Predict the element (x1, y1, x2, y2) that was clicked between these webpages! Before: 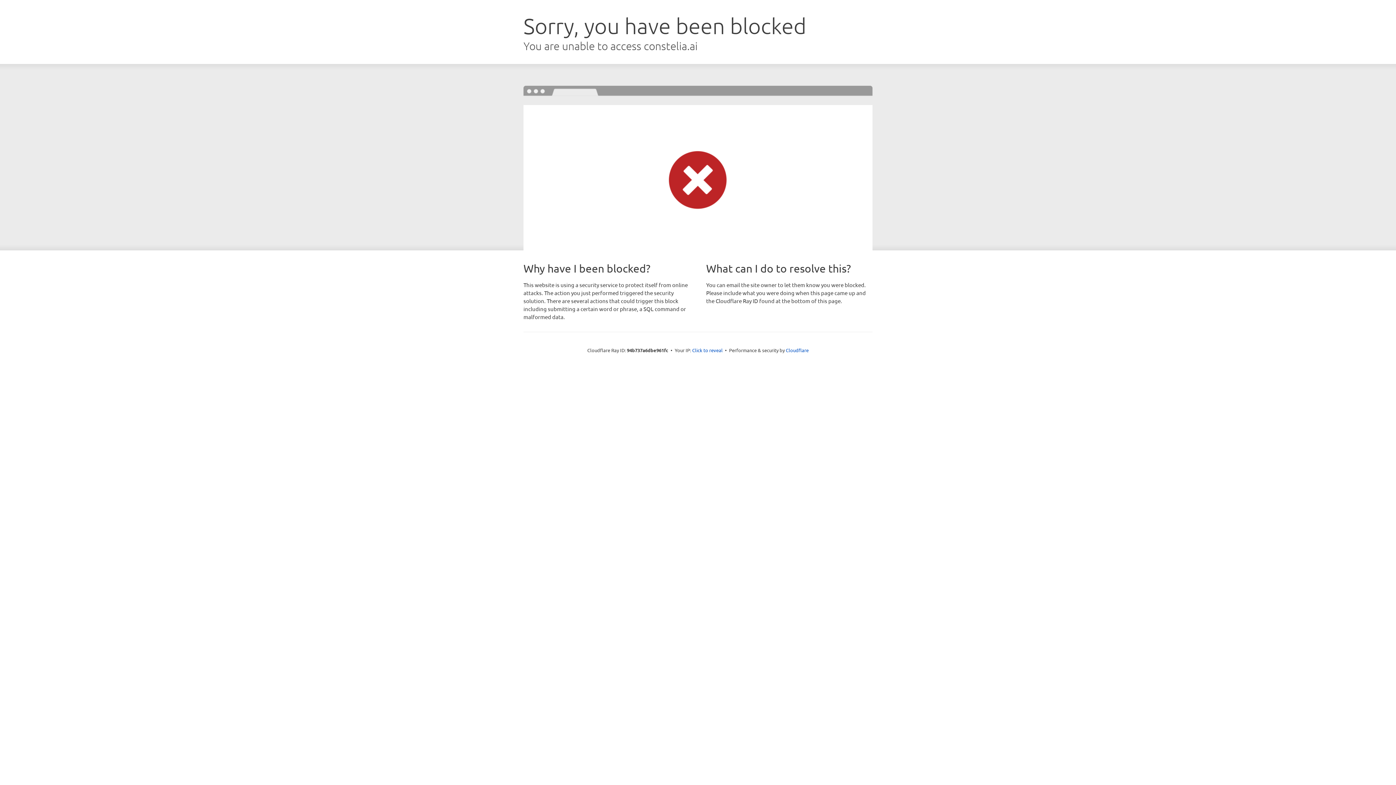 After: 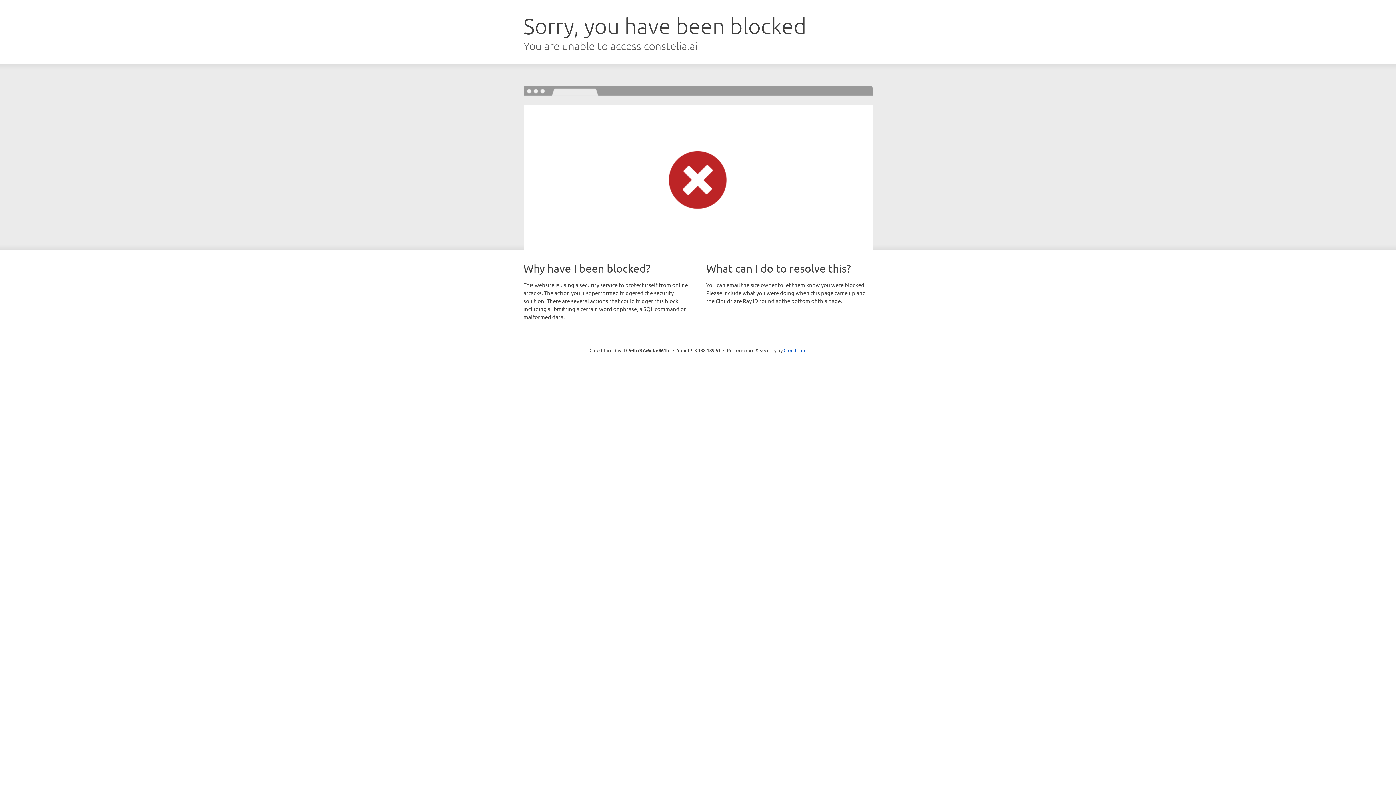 Action: bbox: (692, 346, 722, 353) label: Click to reveal